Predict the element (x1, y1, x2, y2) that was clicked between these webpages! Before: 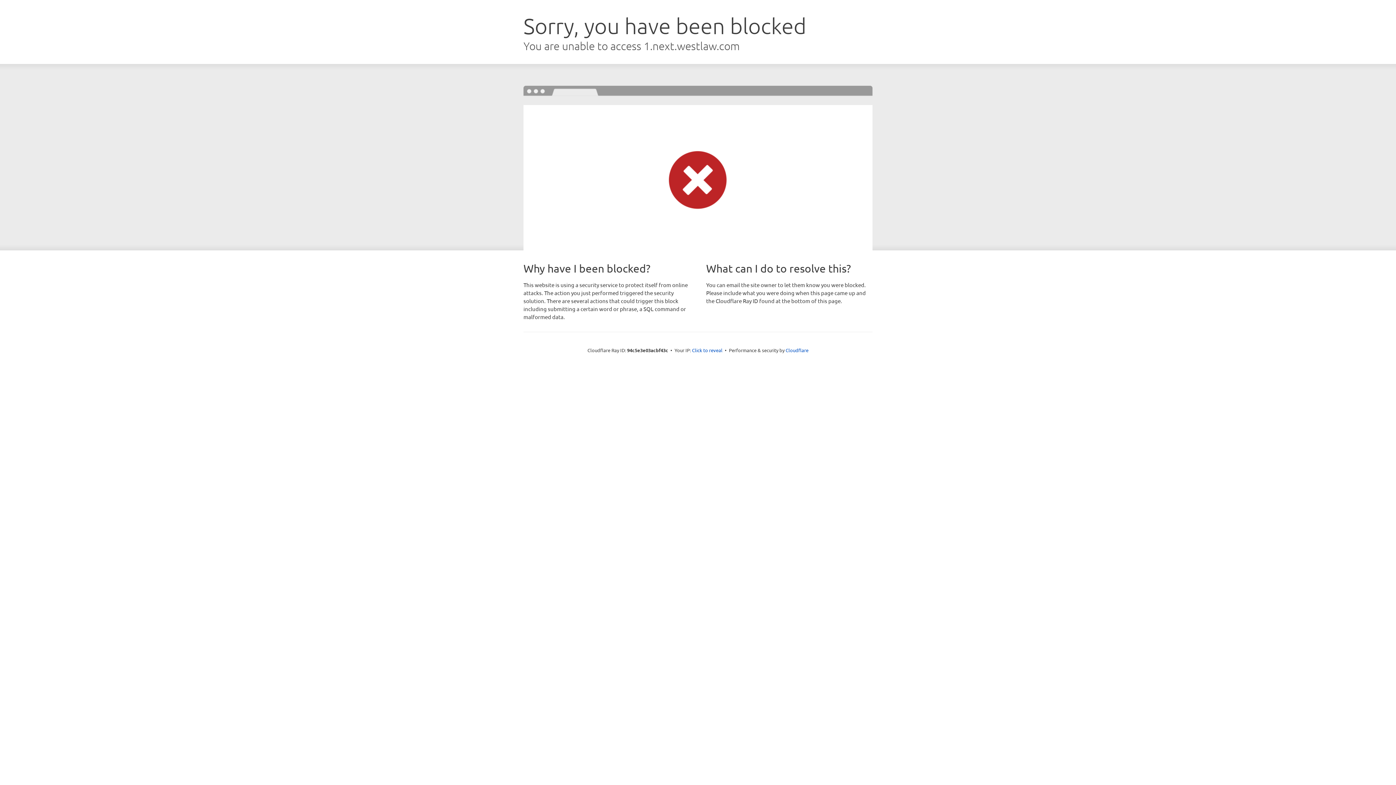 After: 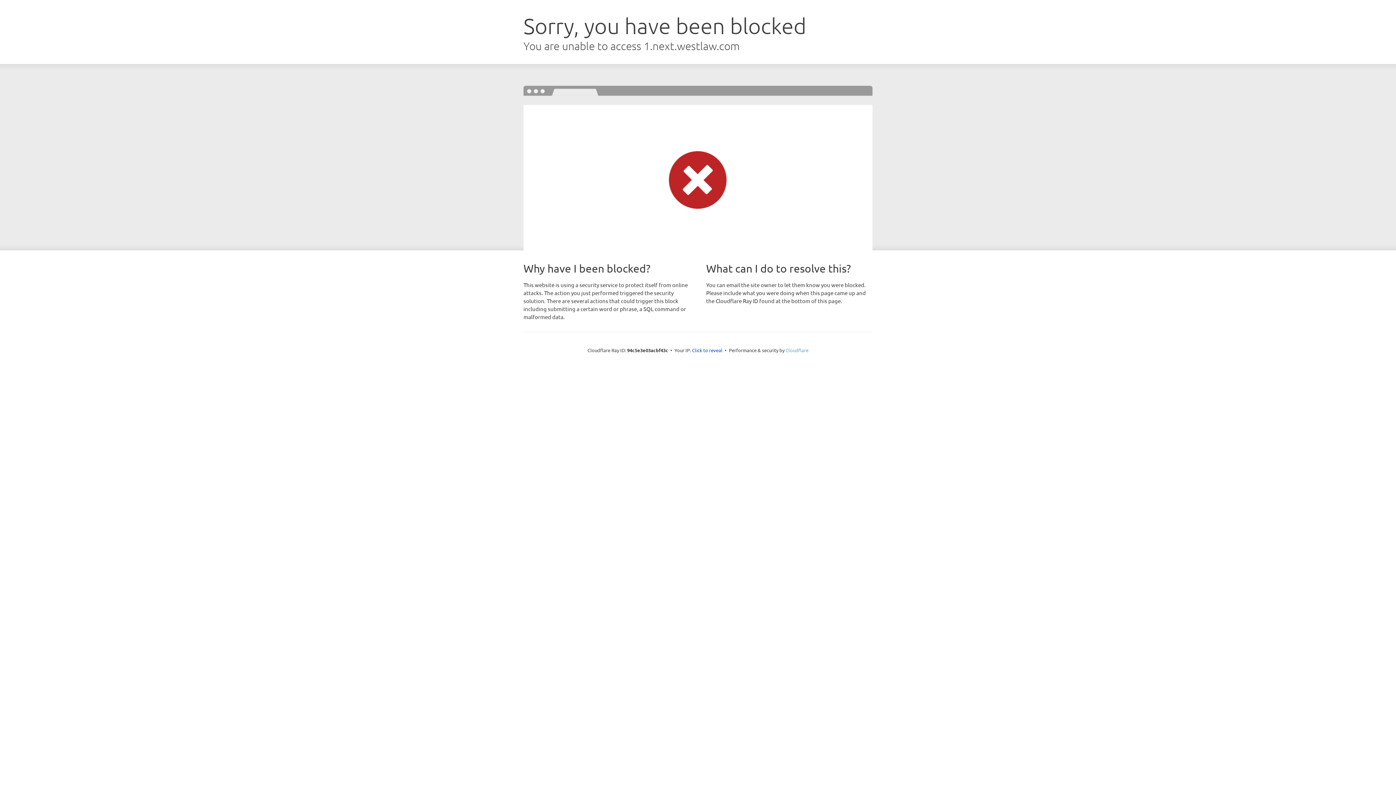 Action: label: Cloudflare bbox: (785, 347, 808, 353)